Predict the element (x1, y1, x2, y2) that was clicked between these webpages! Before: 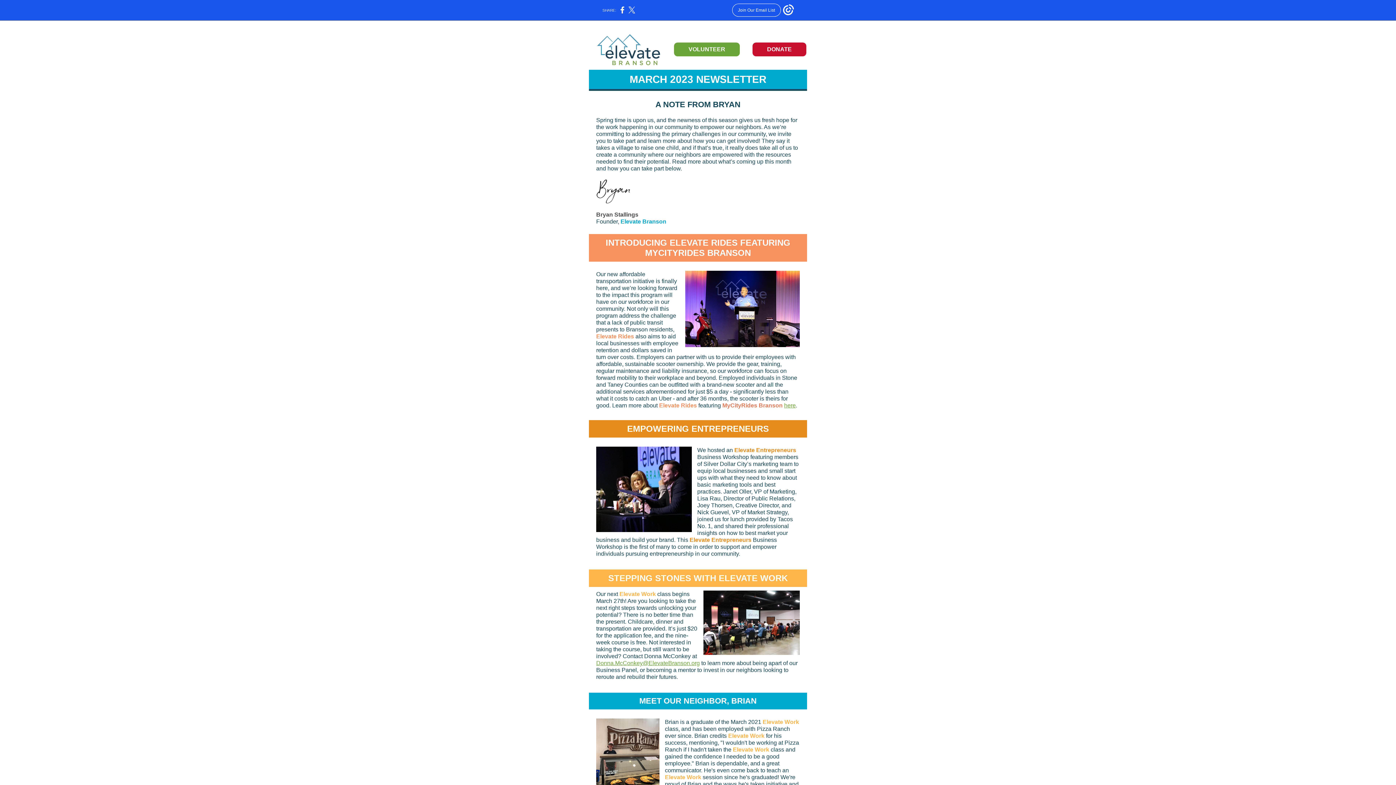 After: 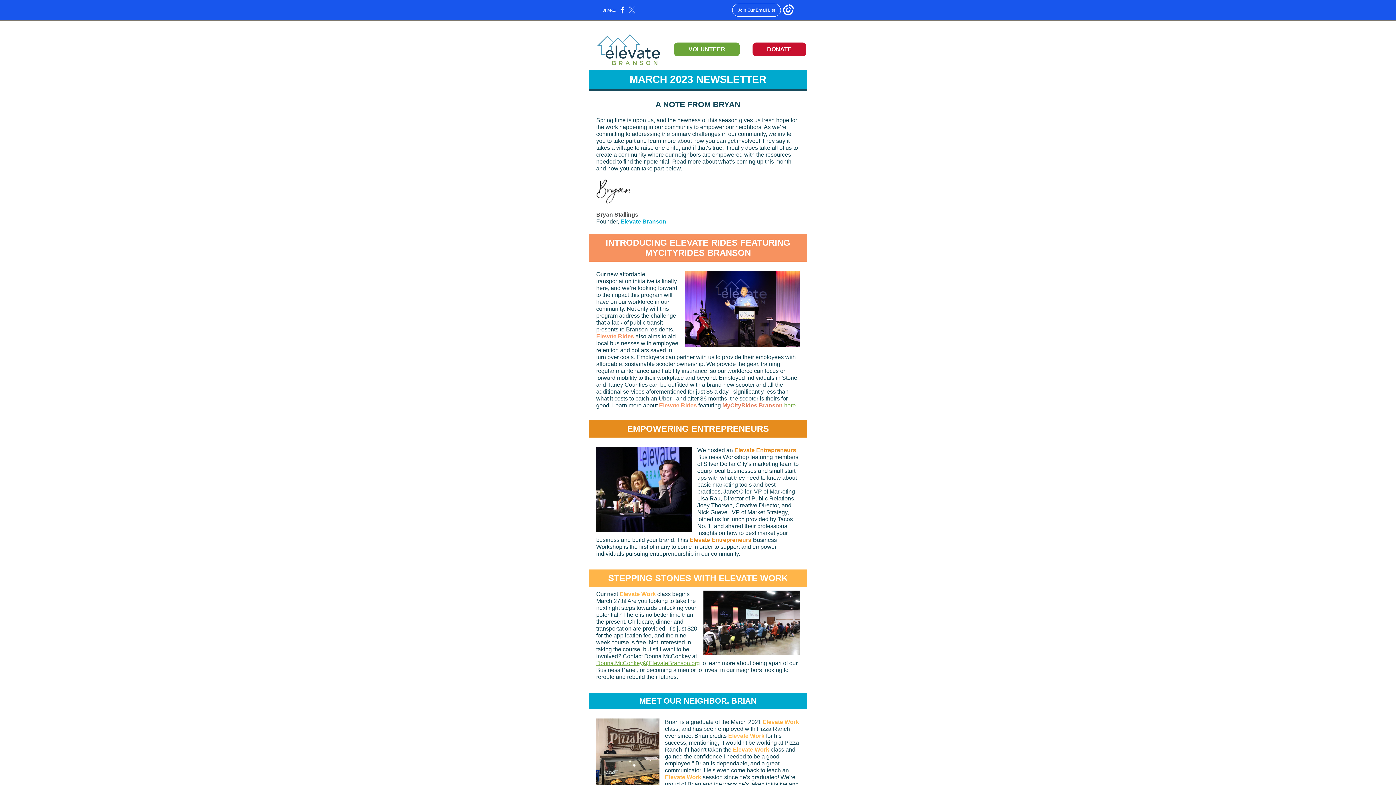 Action: bbox: (628, 10, 635, 14)